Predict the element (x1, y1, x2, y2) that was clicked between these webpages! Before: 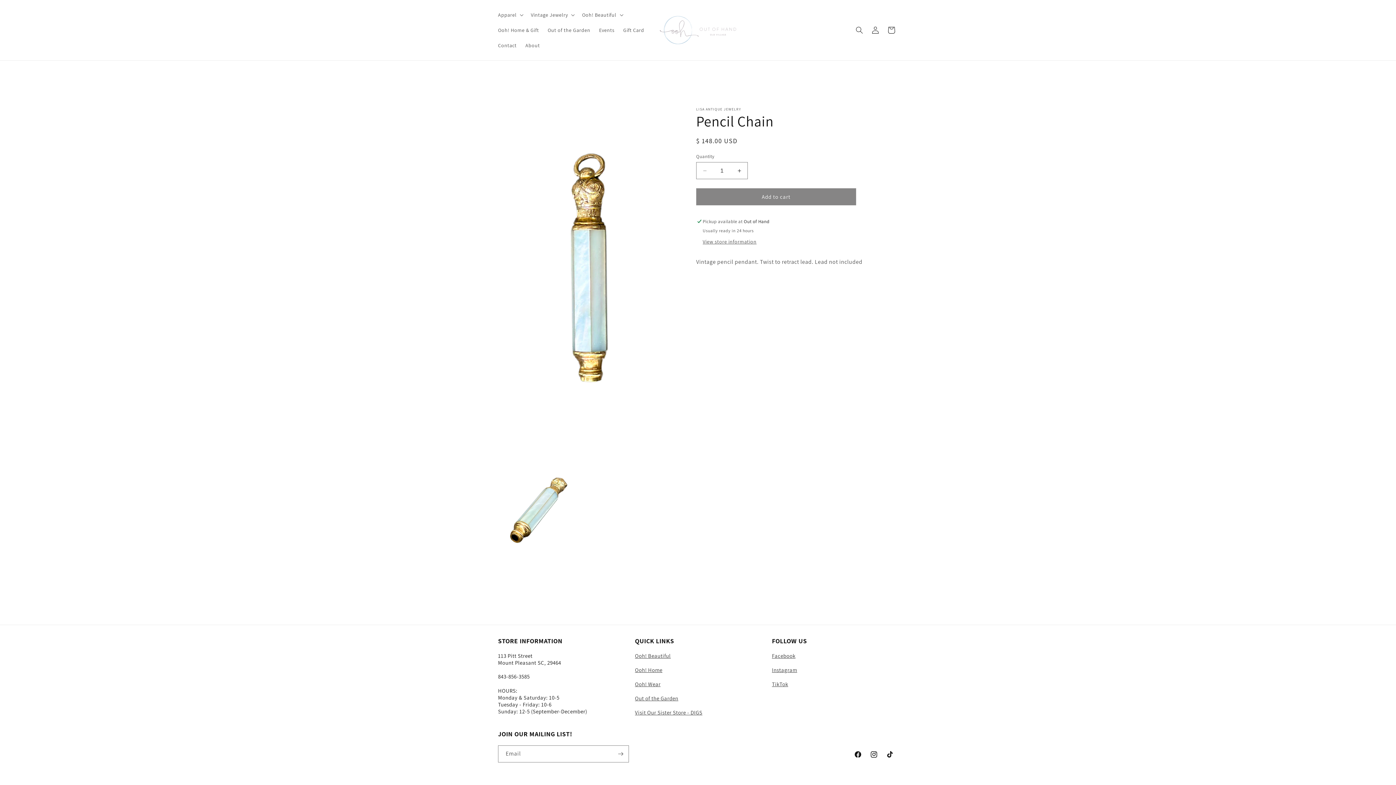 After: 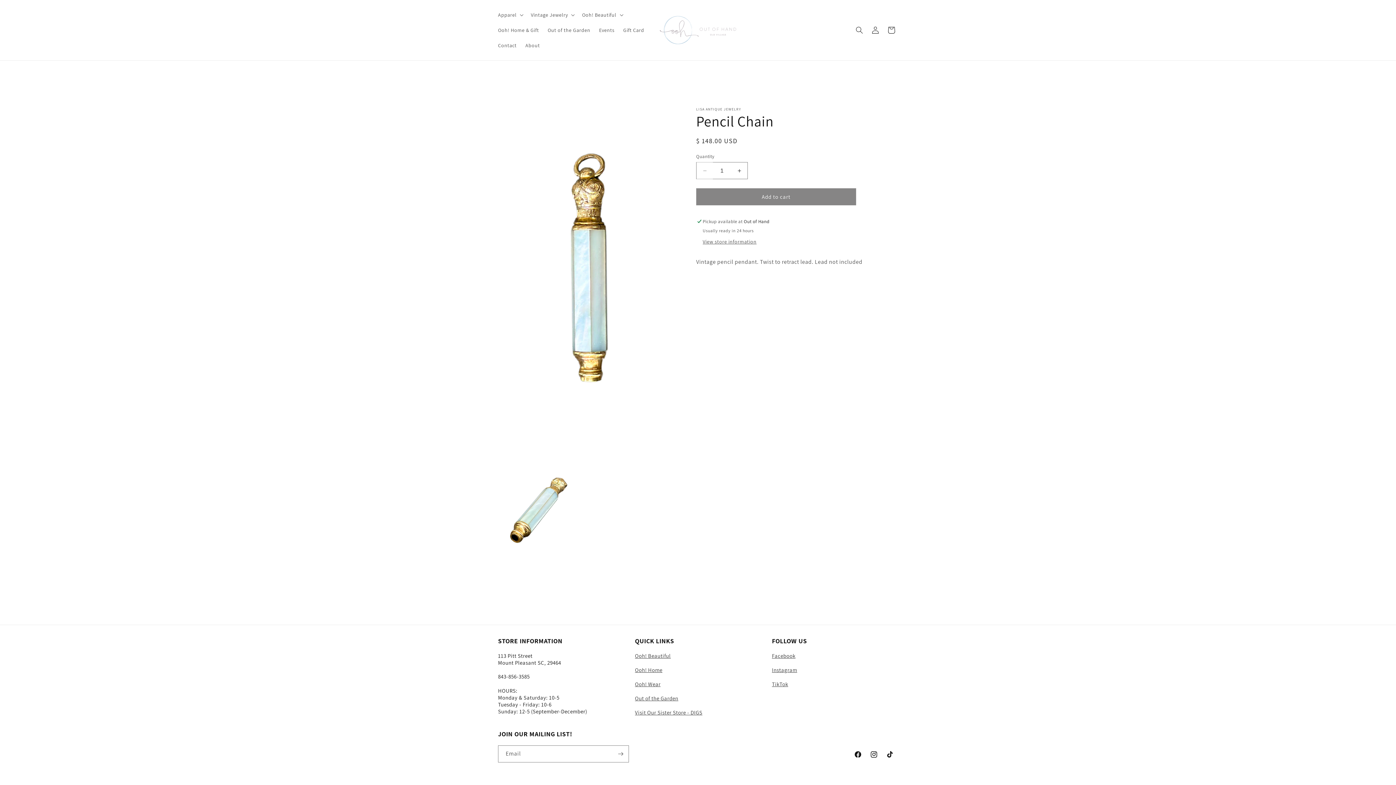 Action: bbox: (696, 162, 713, 179) label: Decrease quantity for Pencil Chain